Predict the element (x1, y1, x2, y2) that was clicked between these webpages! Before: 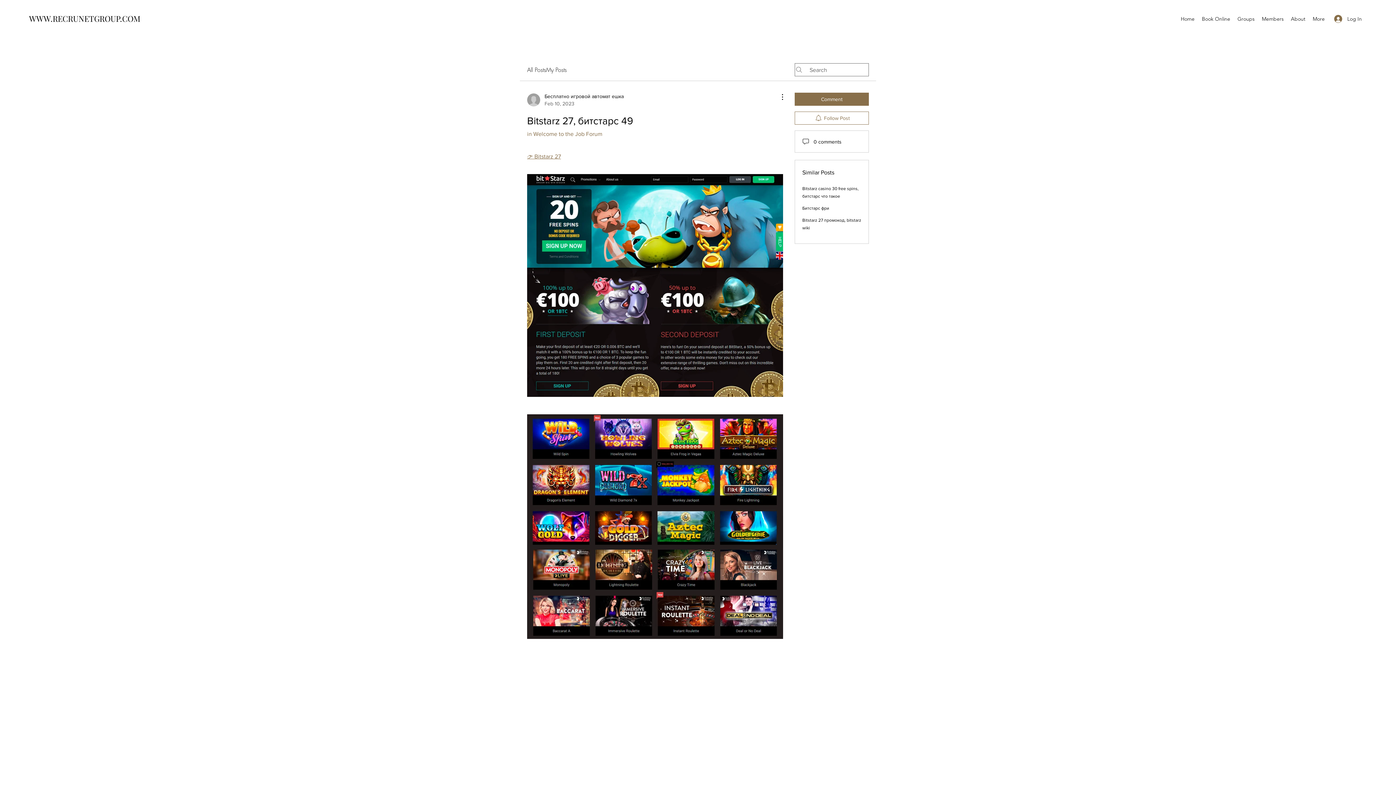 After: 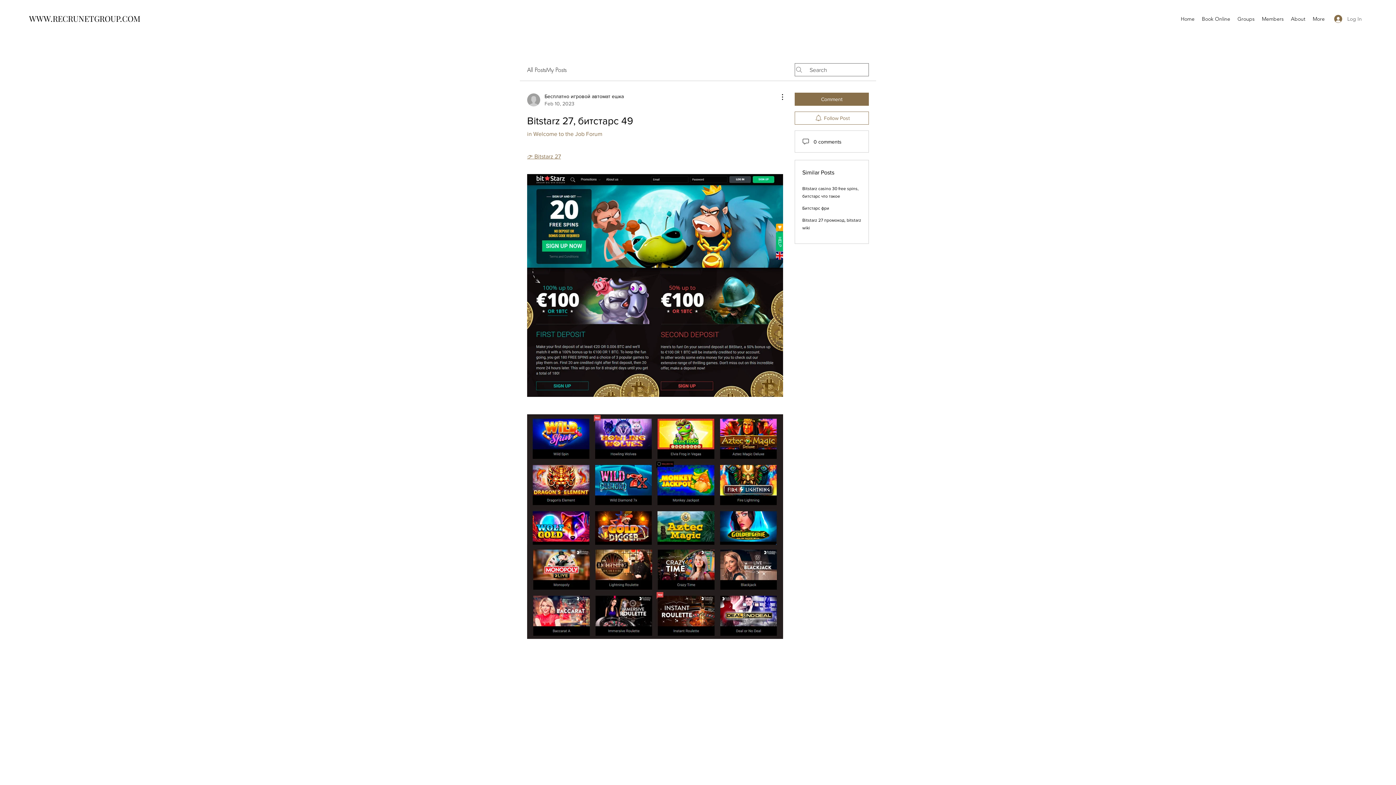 Action: label: Log In bbox: (1329, 12, 1367, 25)